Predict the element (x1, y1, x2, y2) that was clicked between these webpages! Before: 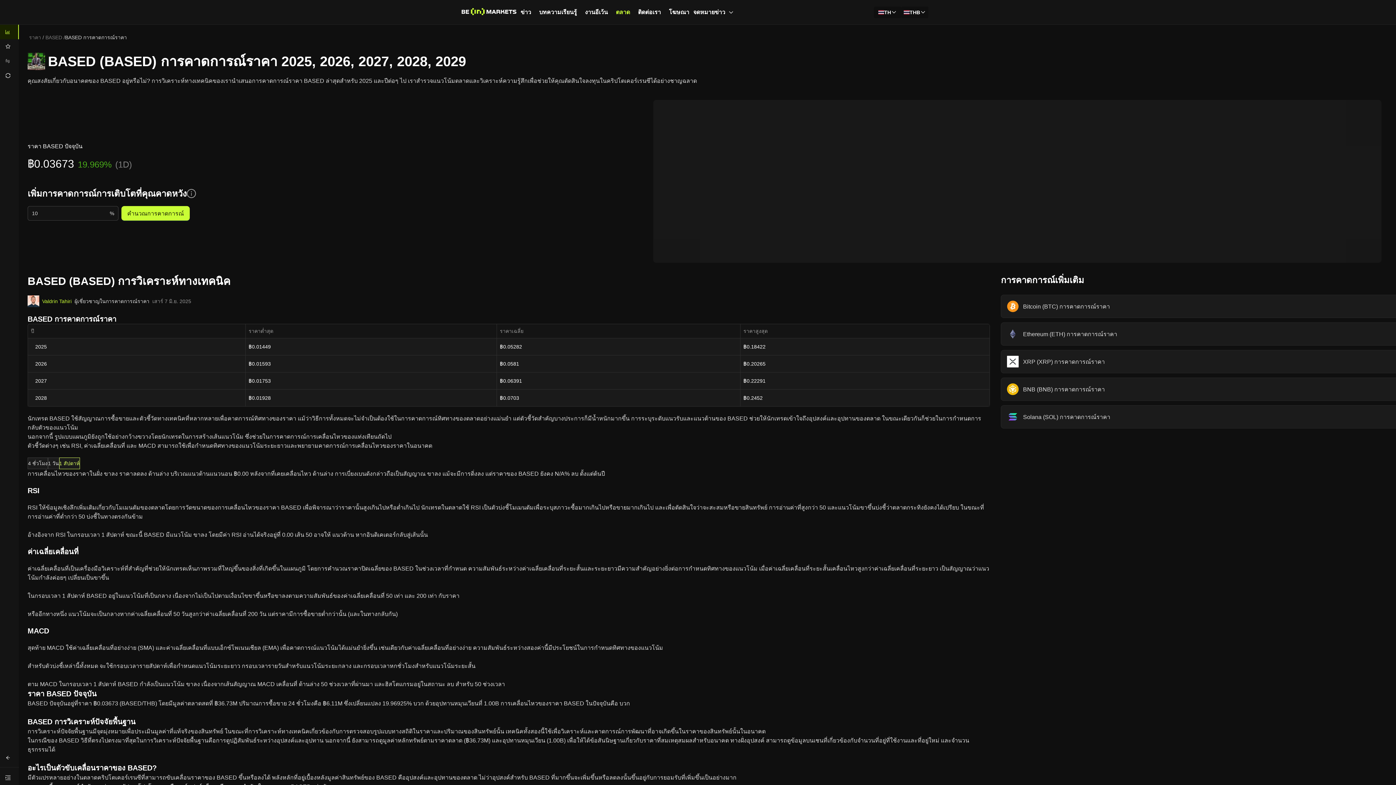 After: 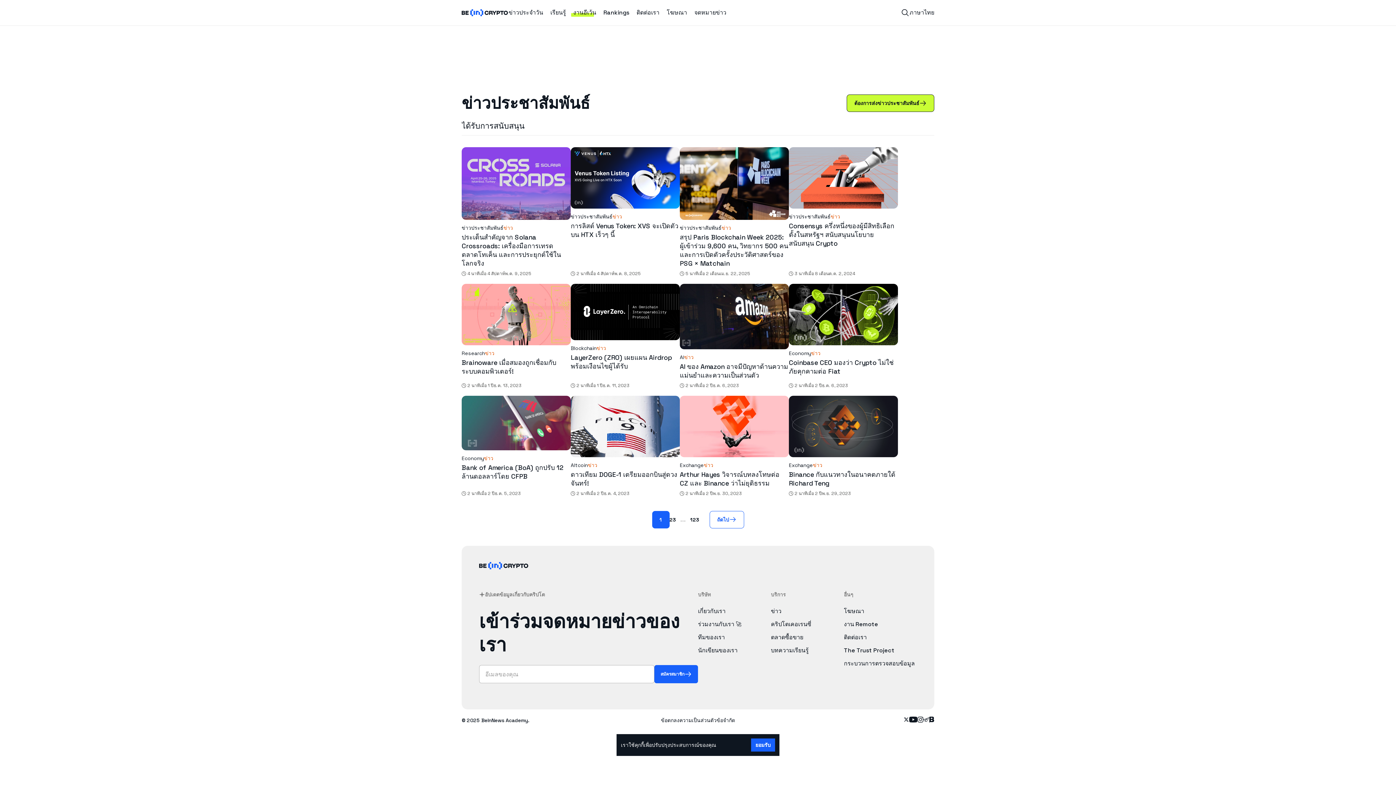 Action: label: งานอีเว้น bbox: (585, 8, 608, 15)